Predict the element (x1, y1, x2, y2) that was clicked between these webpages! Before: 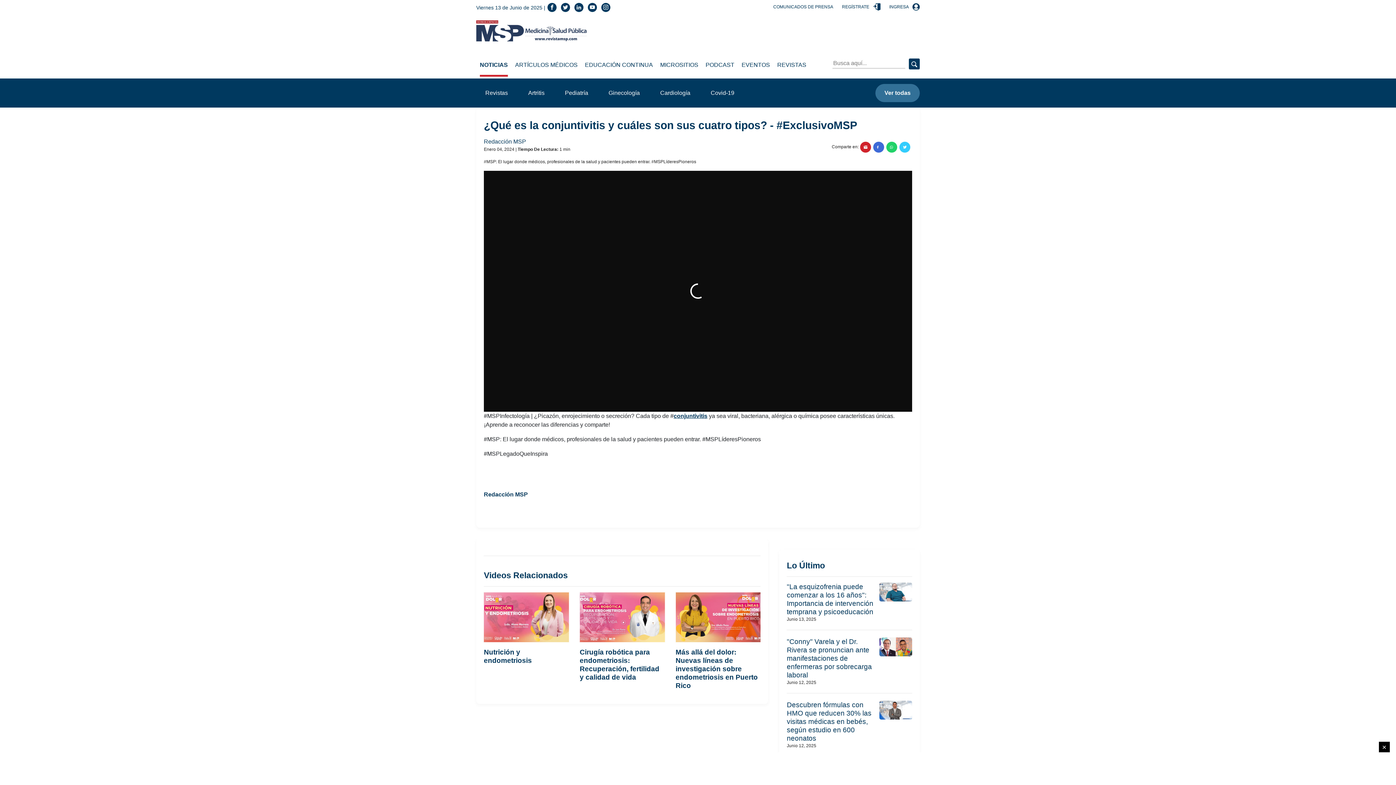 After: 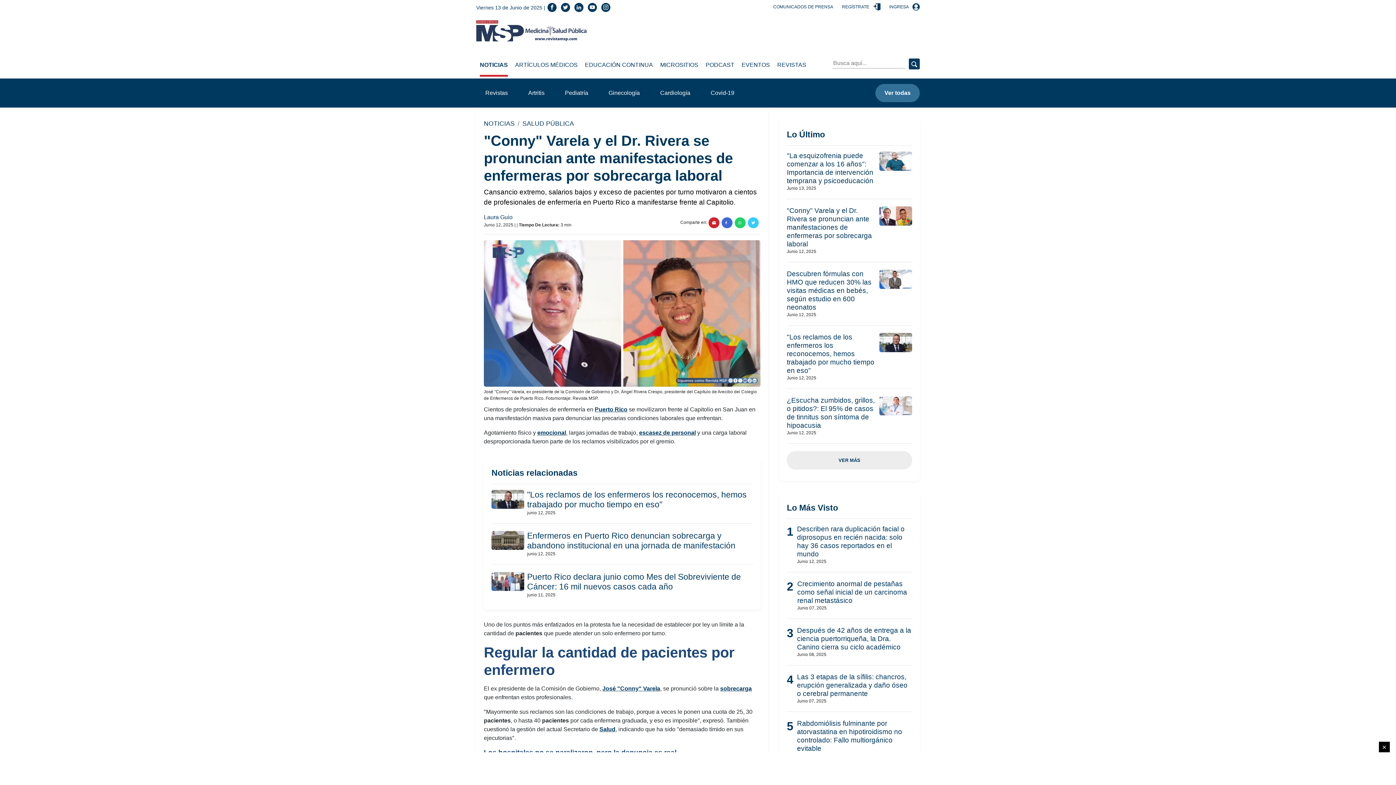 Action: bbox: (879, 637, 912, 686)